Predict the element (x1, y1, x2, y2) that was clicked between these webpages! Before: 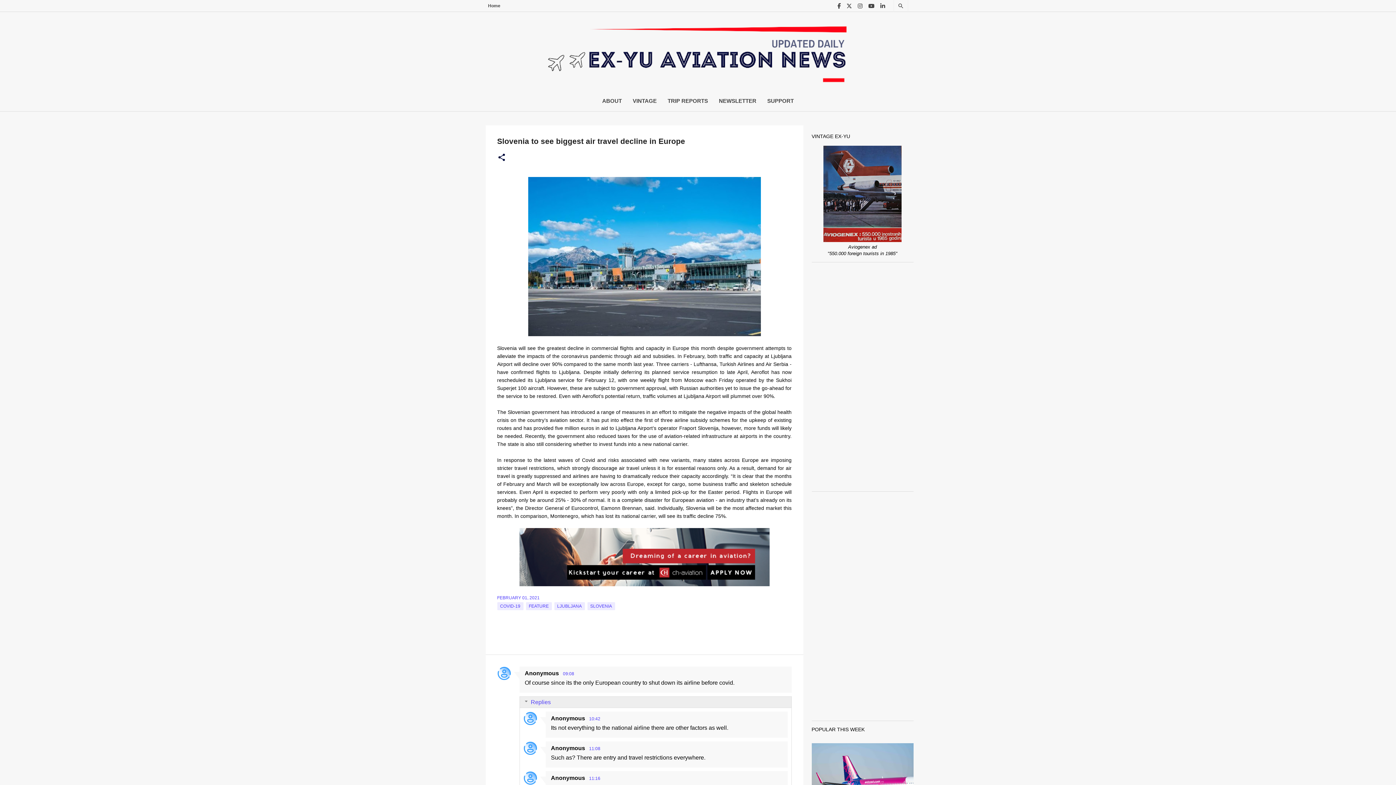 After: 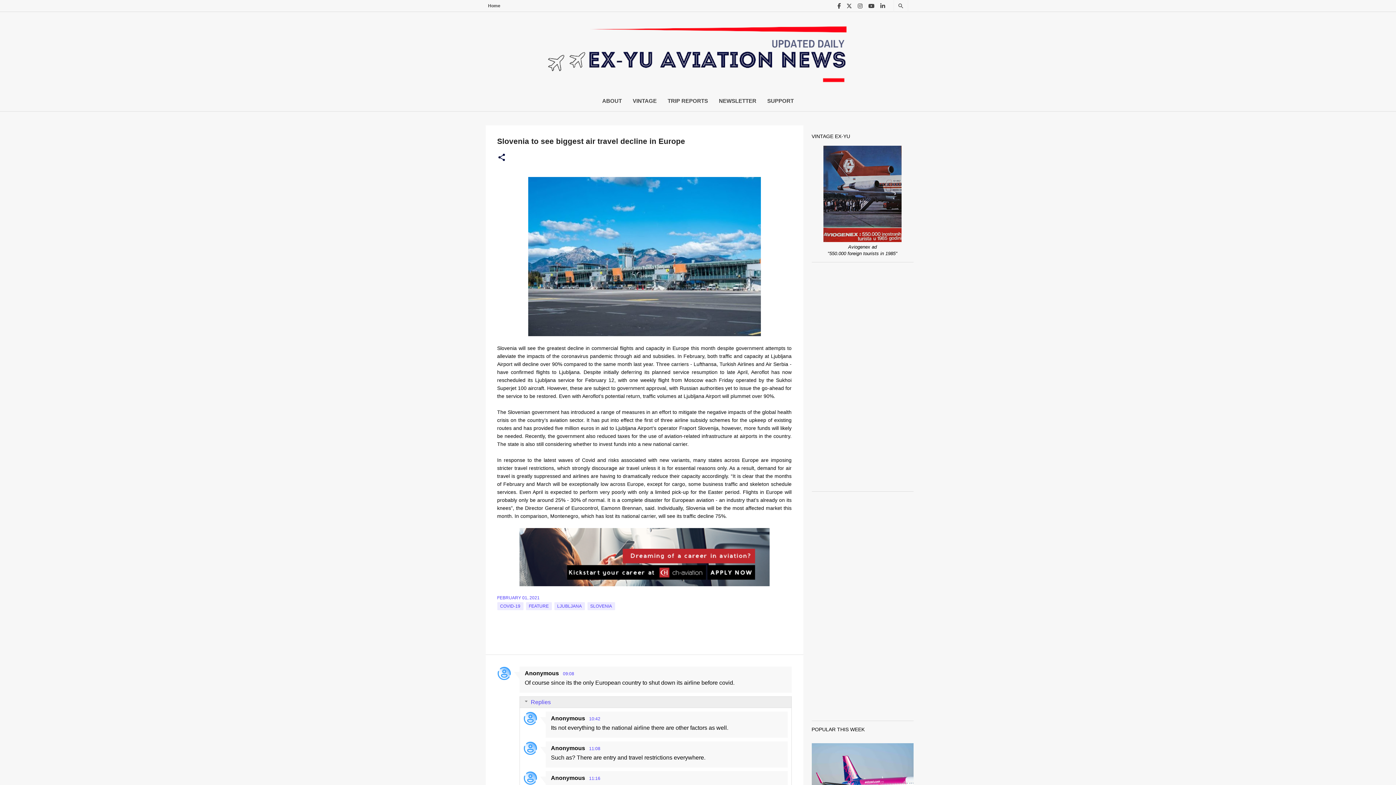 Action: bbox: (497, 595, 539, 600) label: FEBRUARY 01, 2021